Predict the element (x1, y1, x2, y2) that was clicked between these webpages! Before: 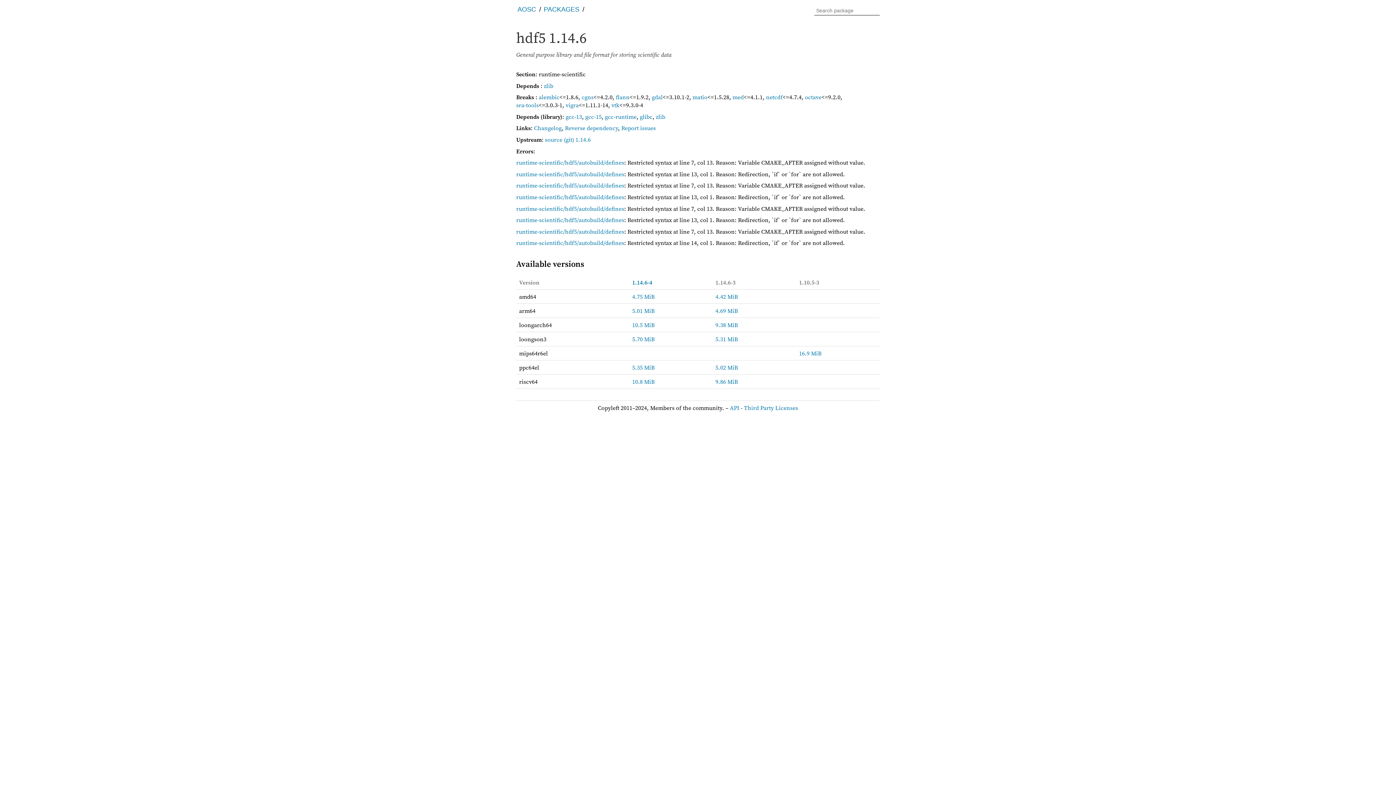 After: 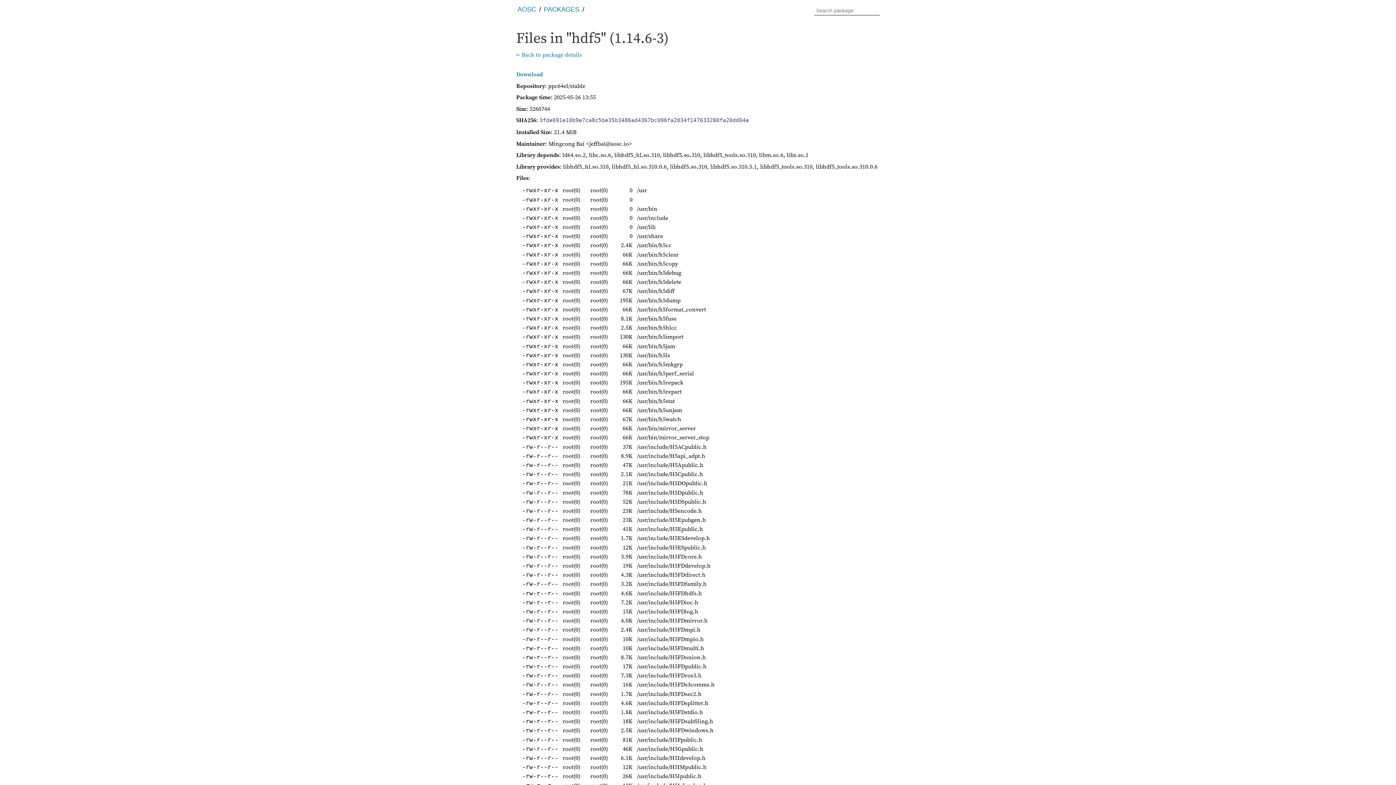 Action: label: 5.02 MiB bbox: (715, 363, 738, 371)